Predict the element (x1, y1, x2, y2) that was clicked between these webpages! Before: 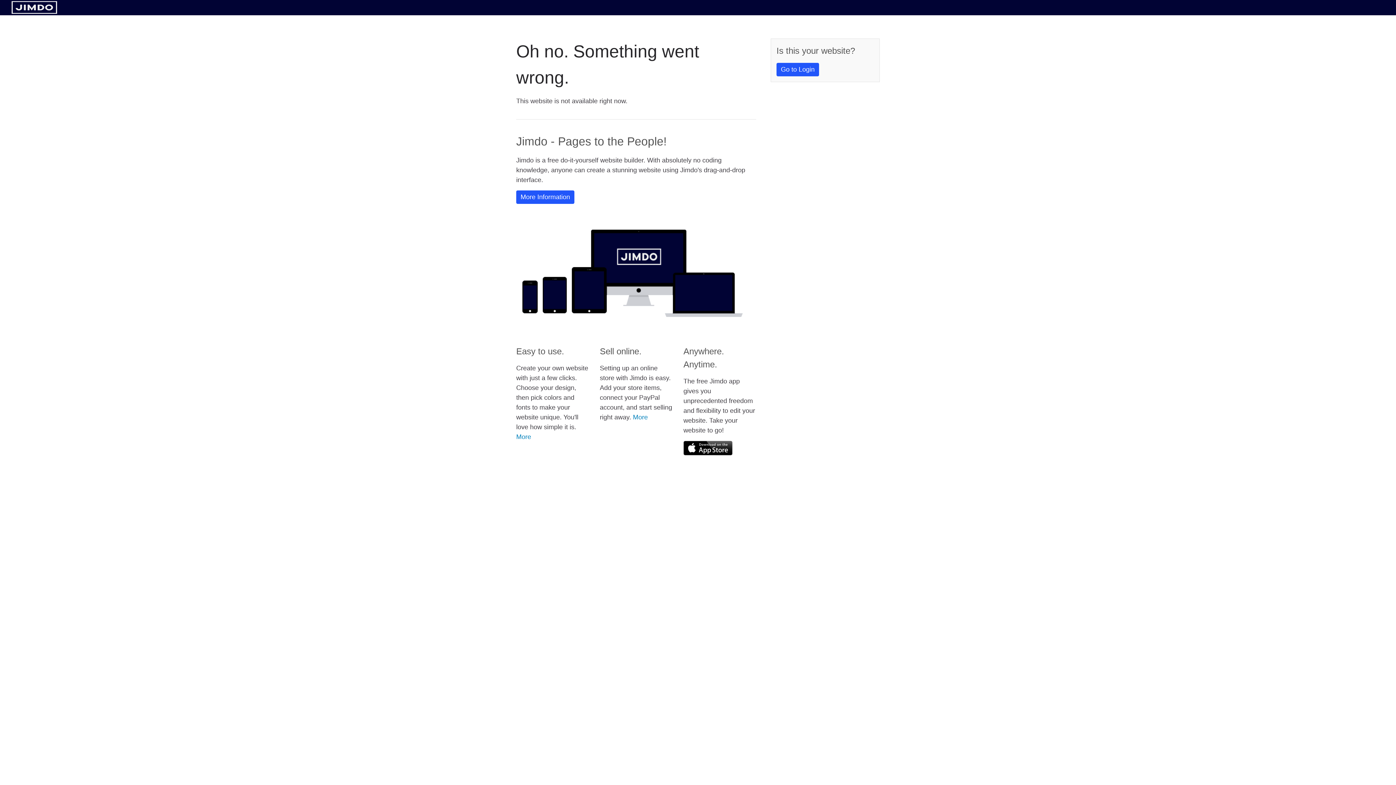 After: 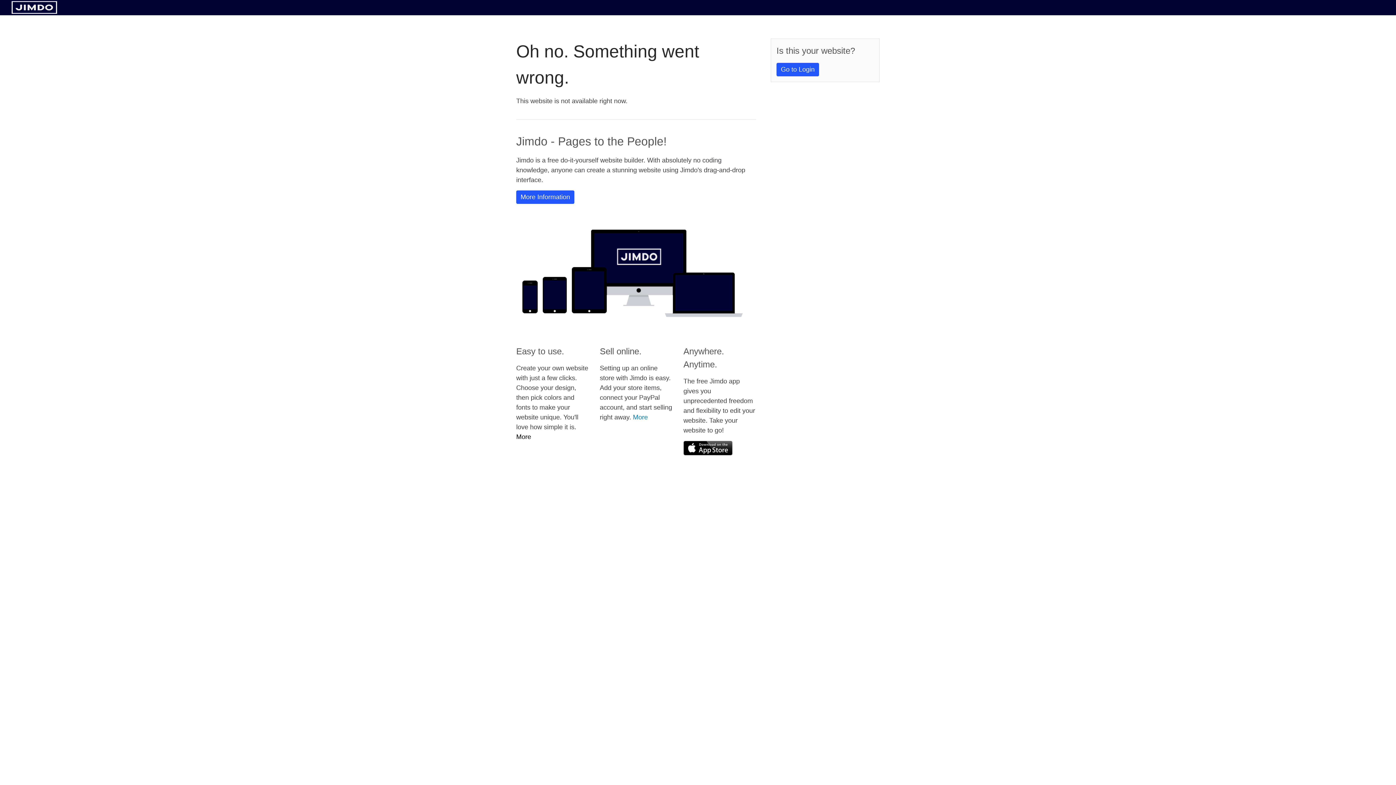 Action: bbox: (516, 433, 531, 440) label: More